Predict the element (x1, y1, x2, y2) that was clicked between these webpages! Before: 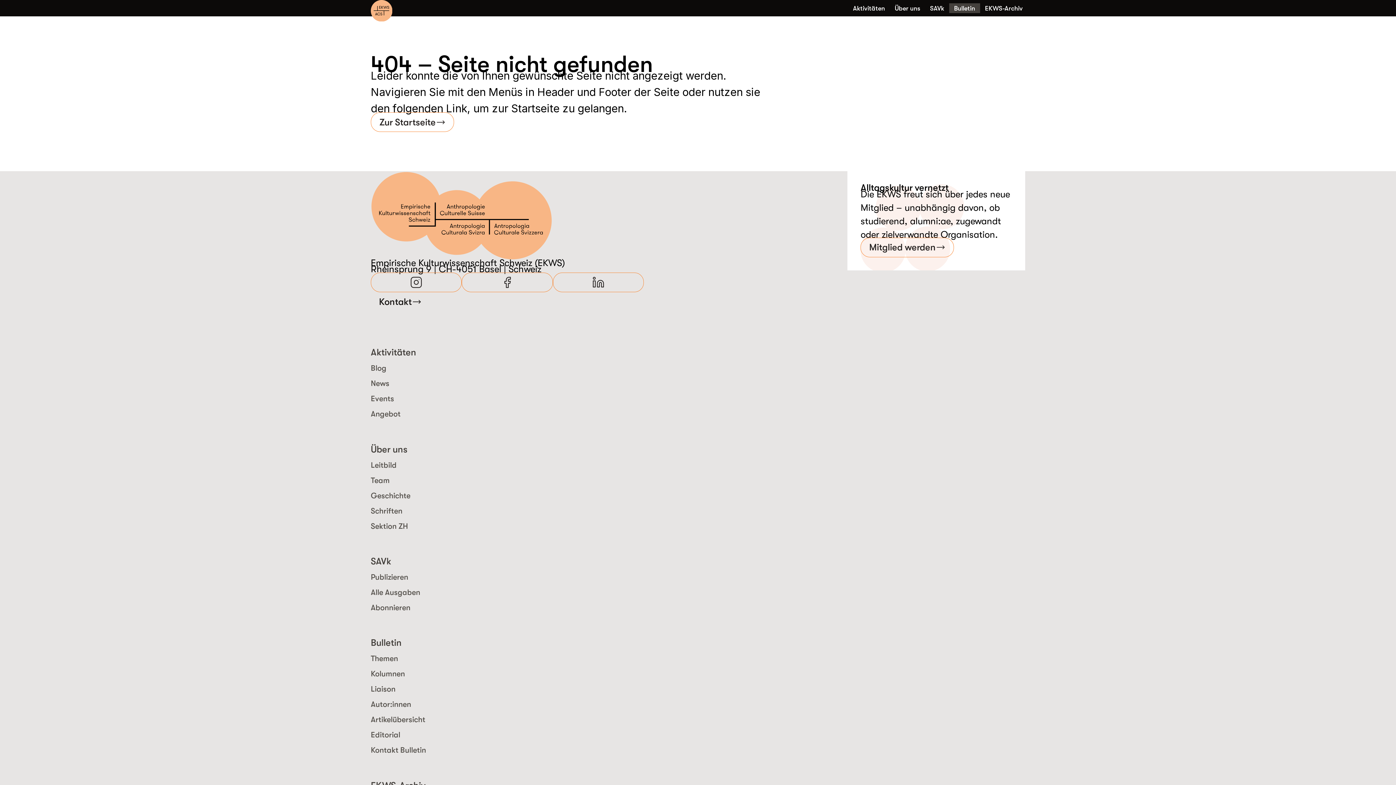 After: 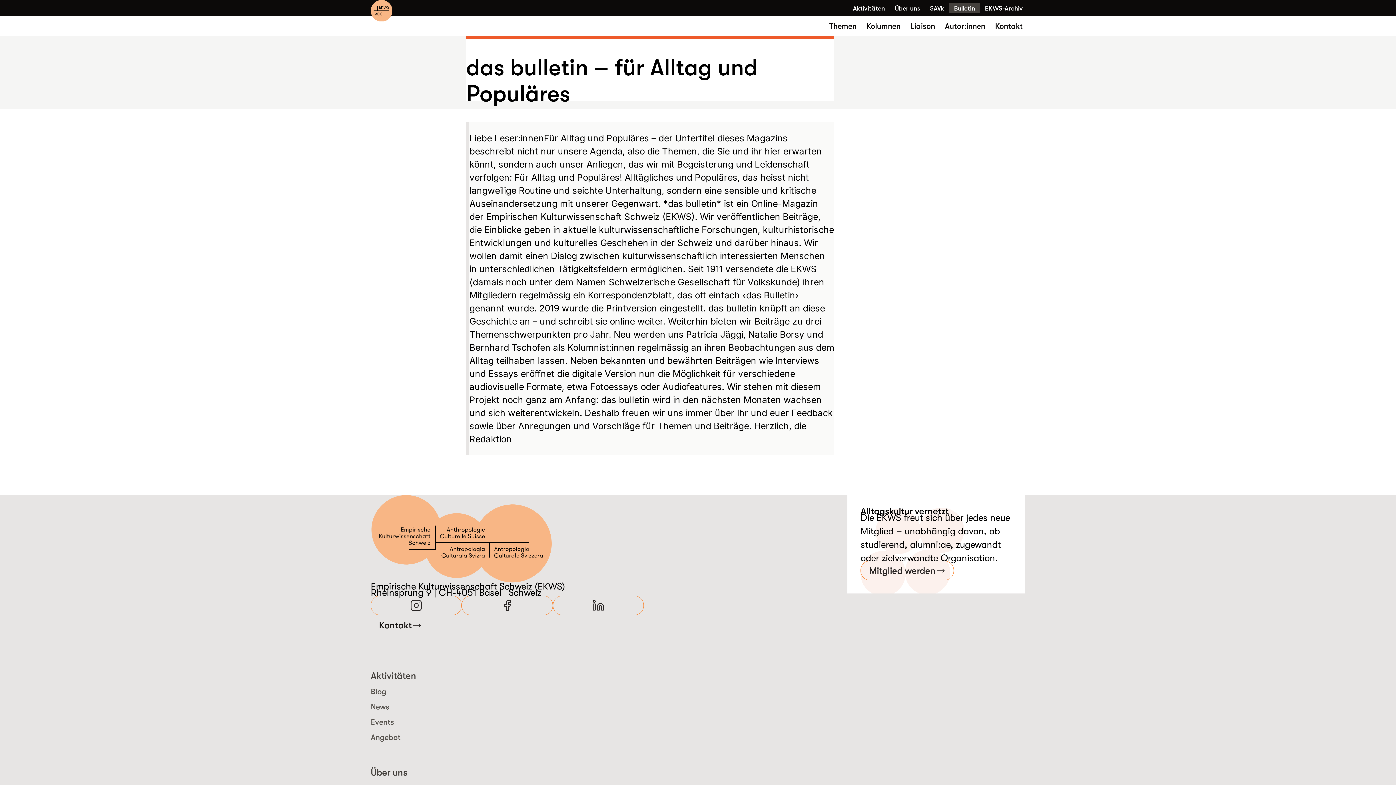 Action: bbox: (366, 727, 643, 742) label: Editorial